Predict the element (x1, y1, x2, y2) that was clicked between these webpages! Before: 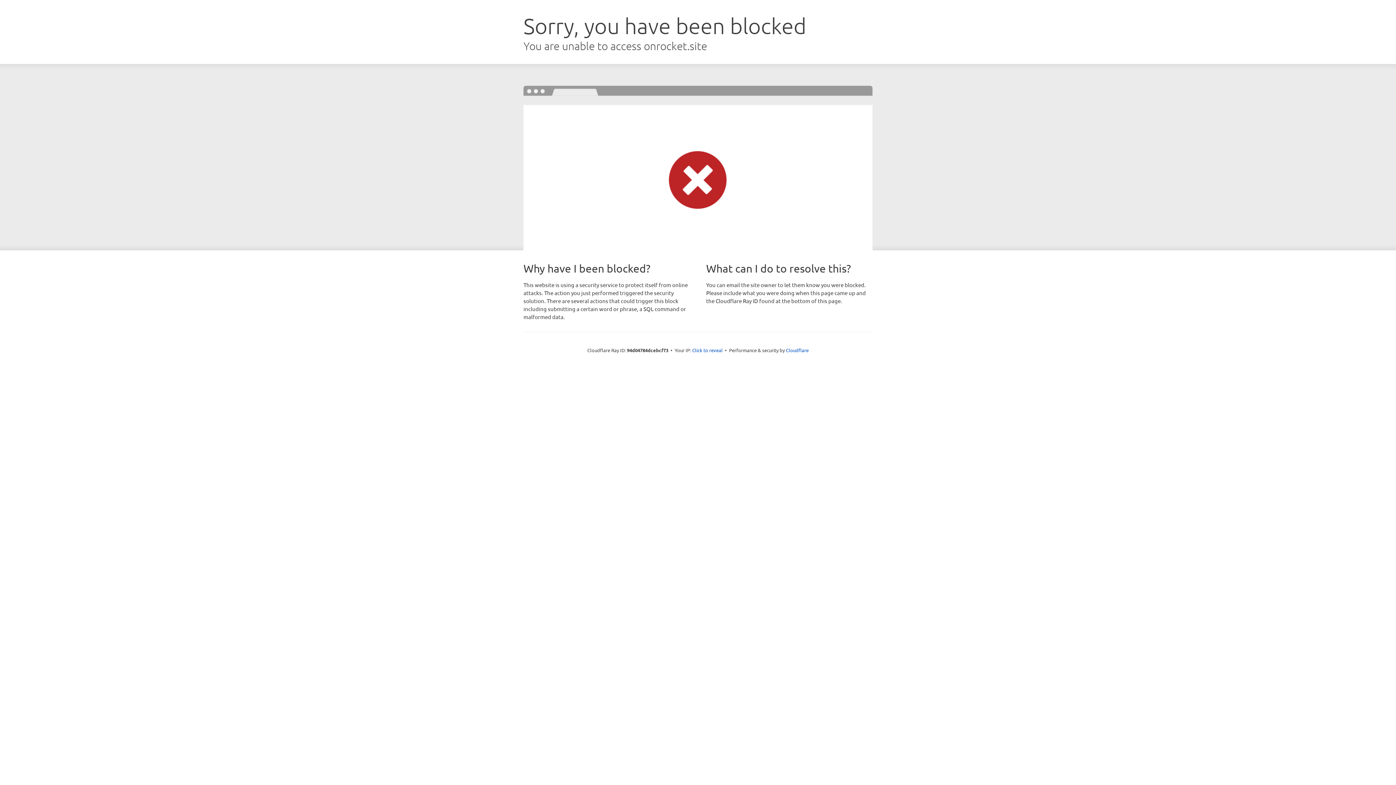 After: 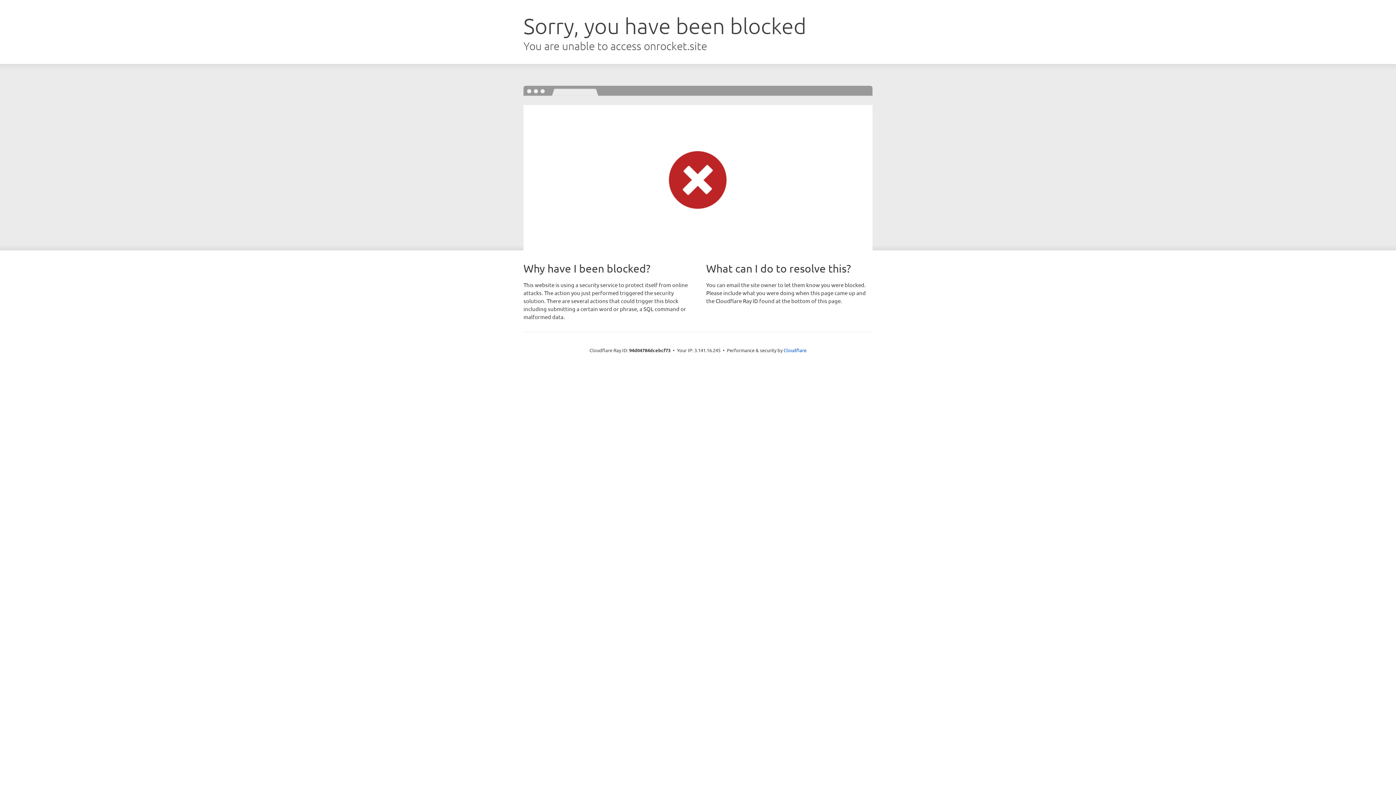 Action: label: Click to reveal bbox: (692, 346, 722, 353)